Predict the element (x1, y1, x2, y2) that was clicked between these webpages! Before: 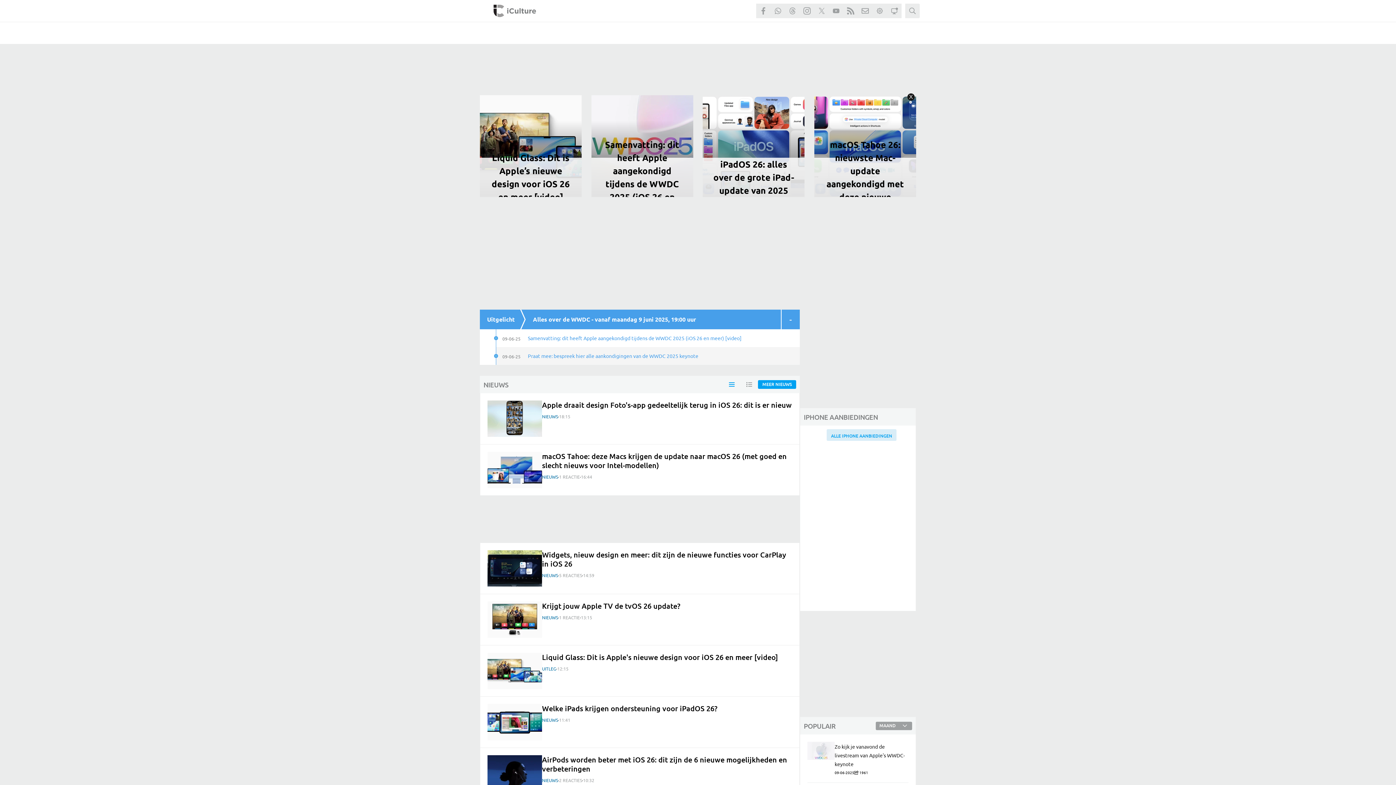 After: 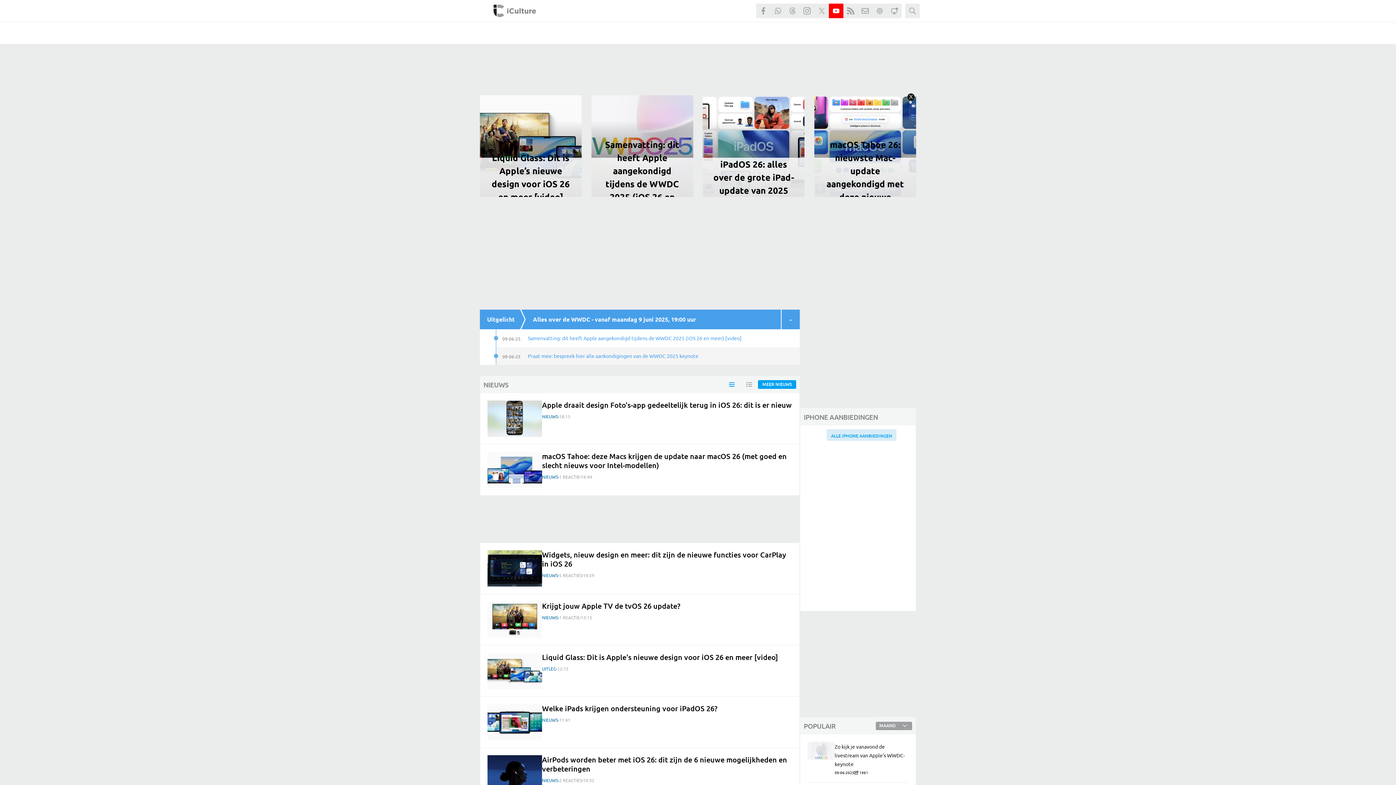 Action: bbox: (829, 3, 843, 18) label: iCulture op Youtube